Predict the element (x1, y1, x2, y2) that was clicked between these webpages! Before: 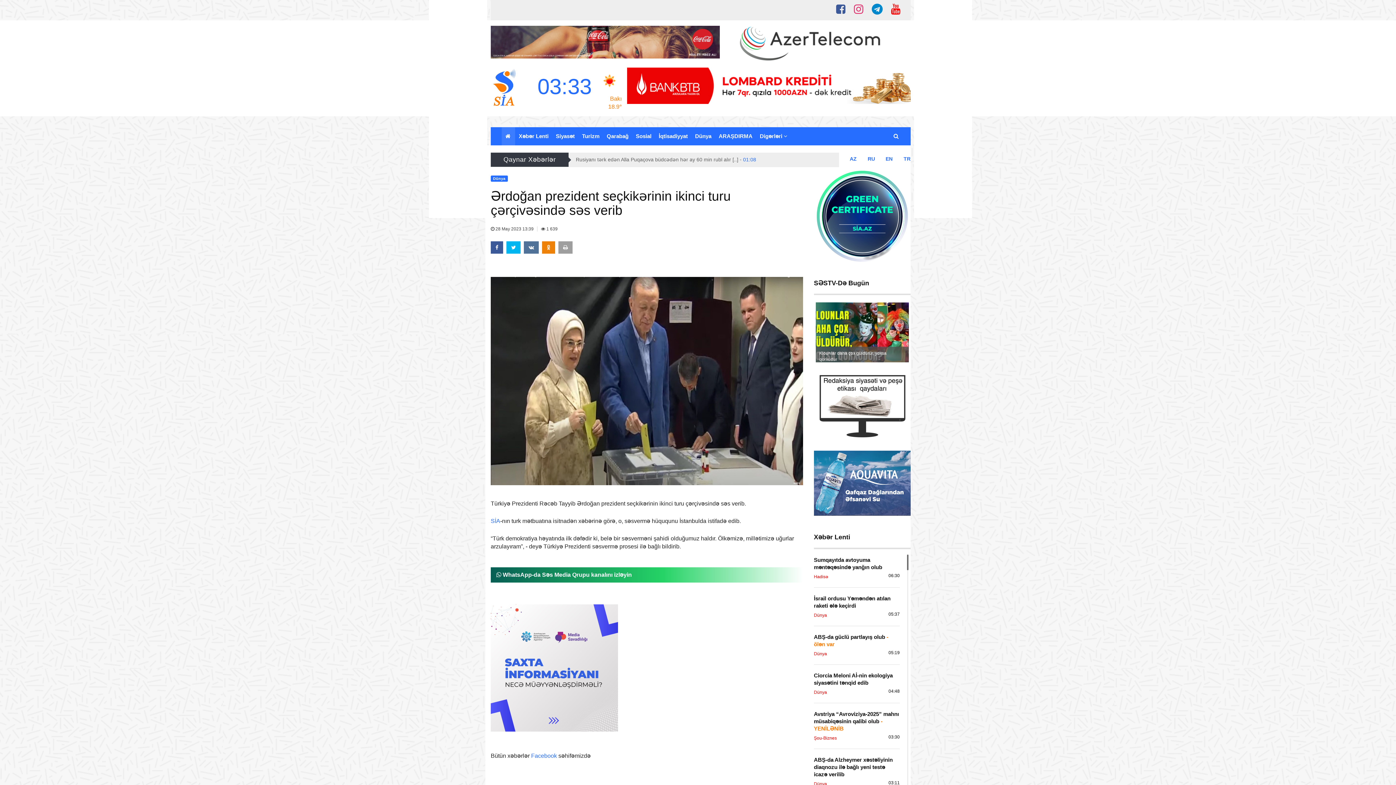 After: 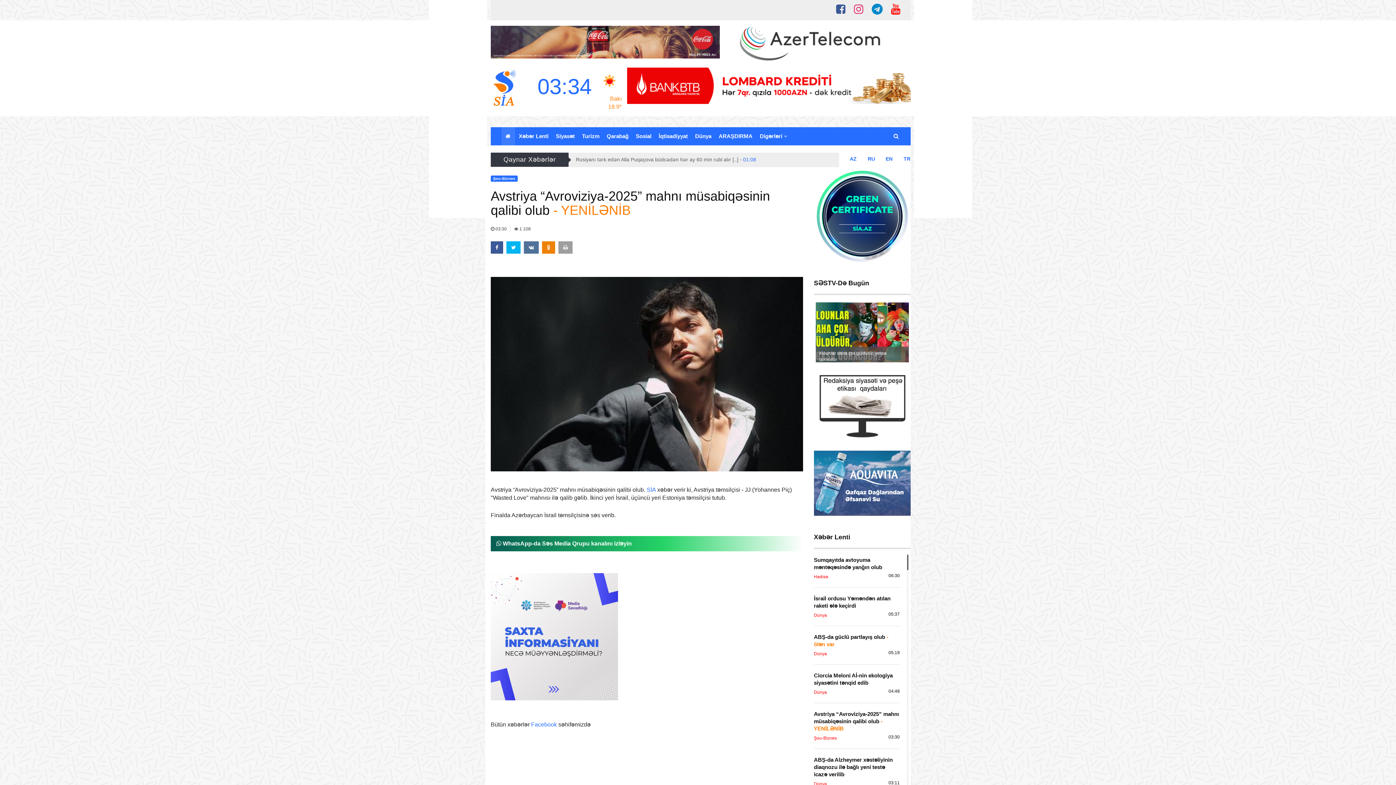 Action: bbox: (814, 711, 899, 732) label: Avstriya “Avroviziya-2025” mahnı müsabiqəsinin qalibi olub - YENİLƏNİB